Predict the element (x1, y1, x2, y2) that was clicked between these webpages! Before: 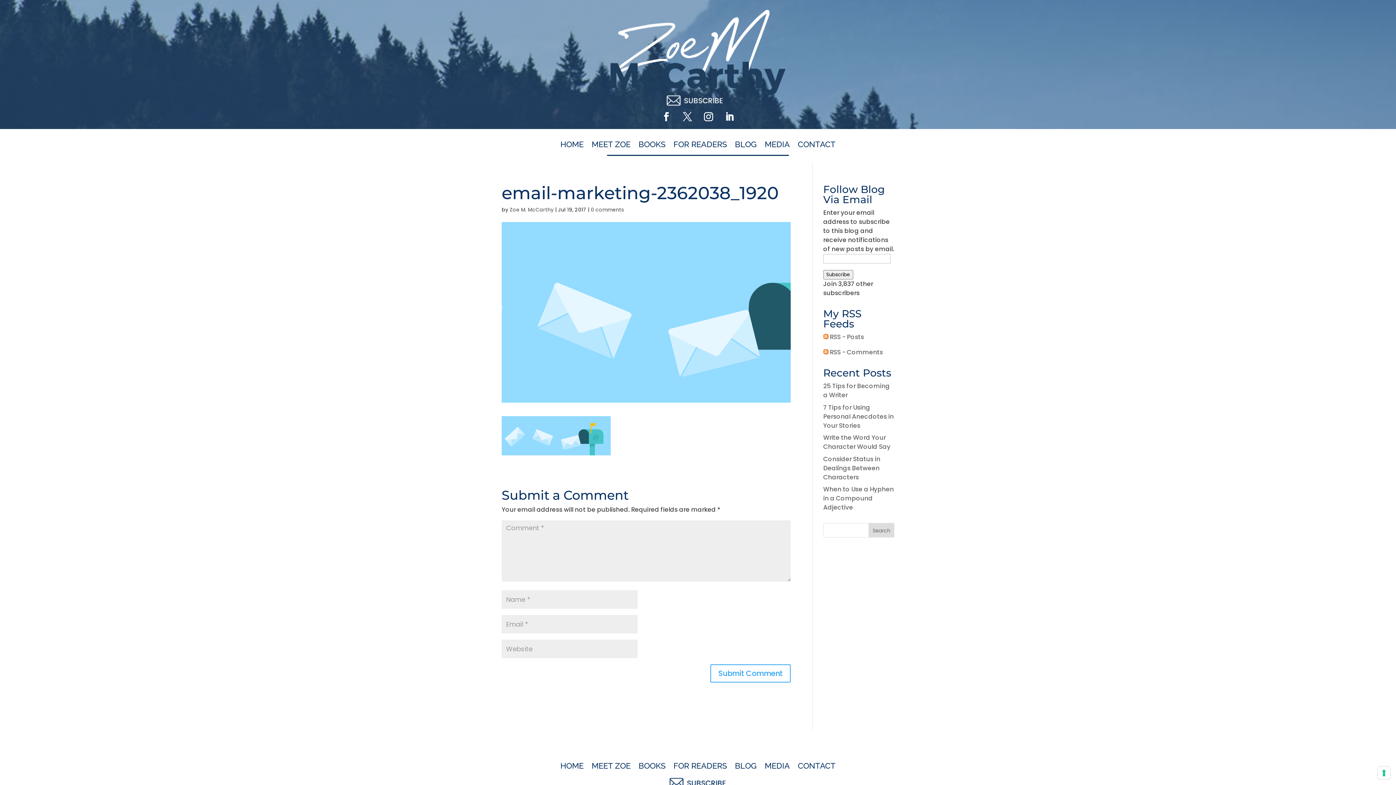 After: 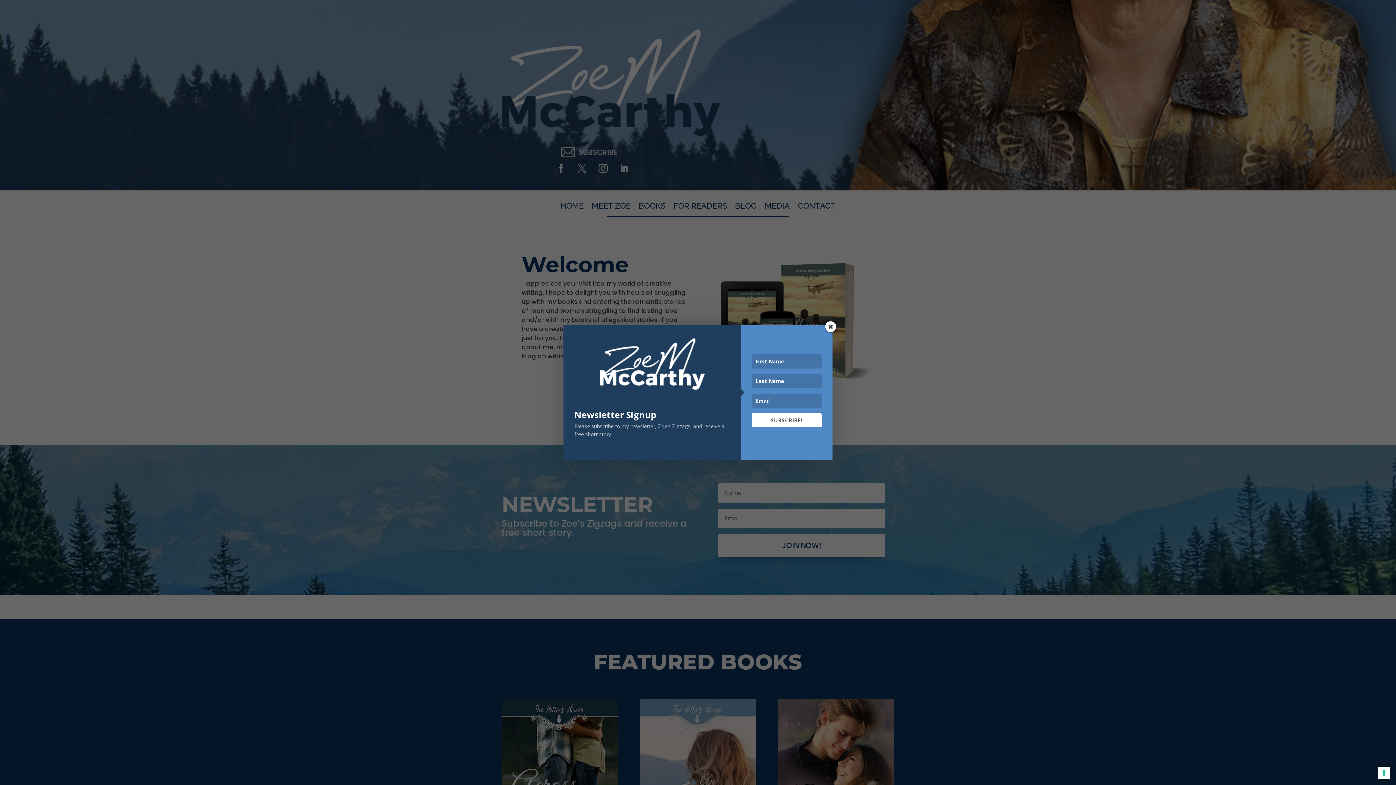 Action: bbox: (560, 763, 583, 771) label: HOME